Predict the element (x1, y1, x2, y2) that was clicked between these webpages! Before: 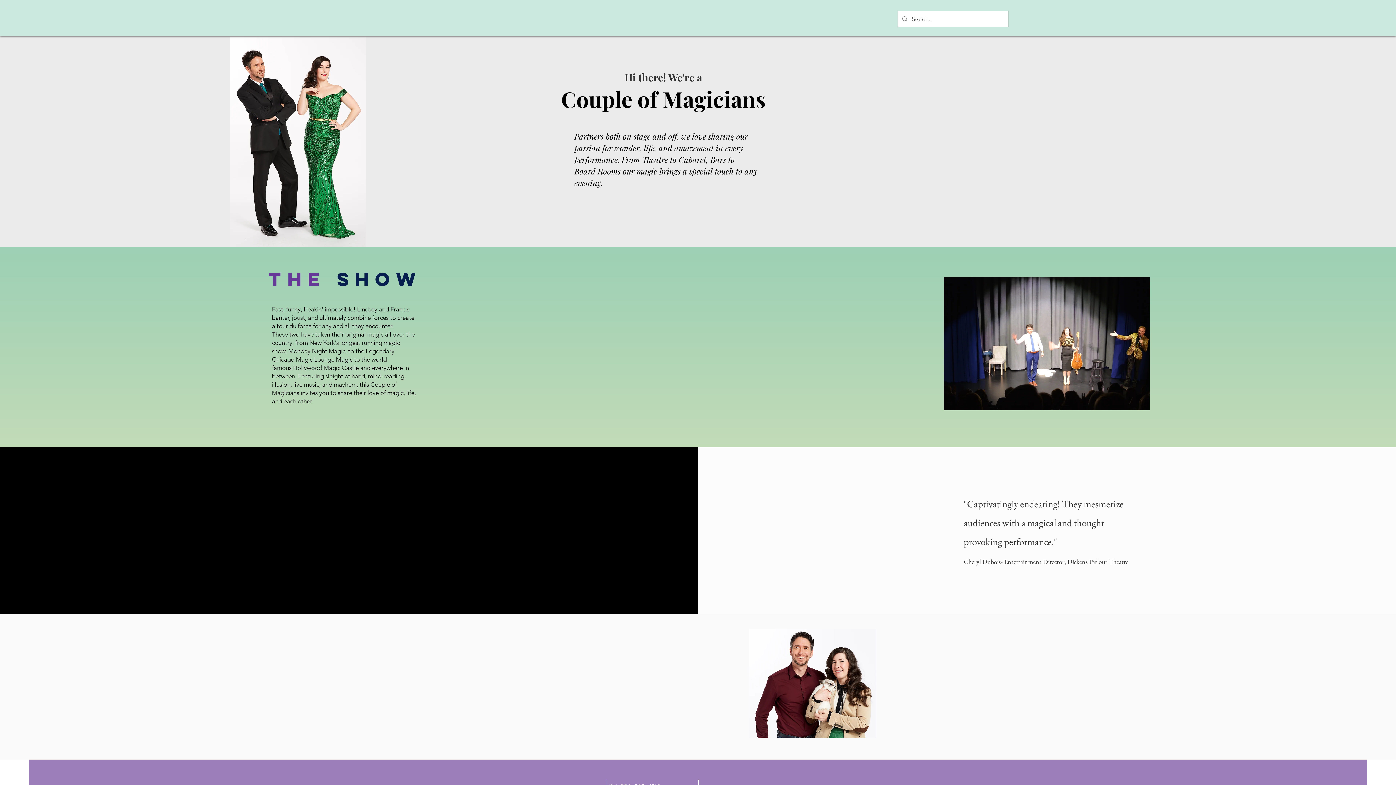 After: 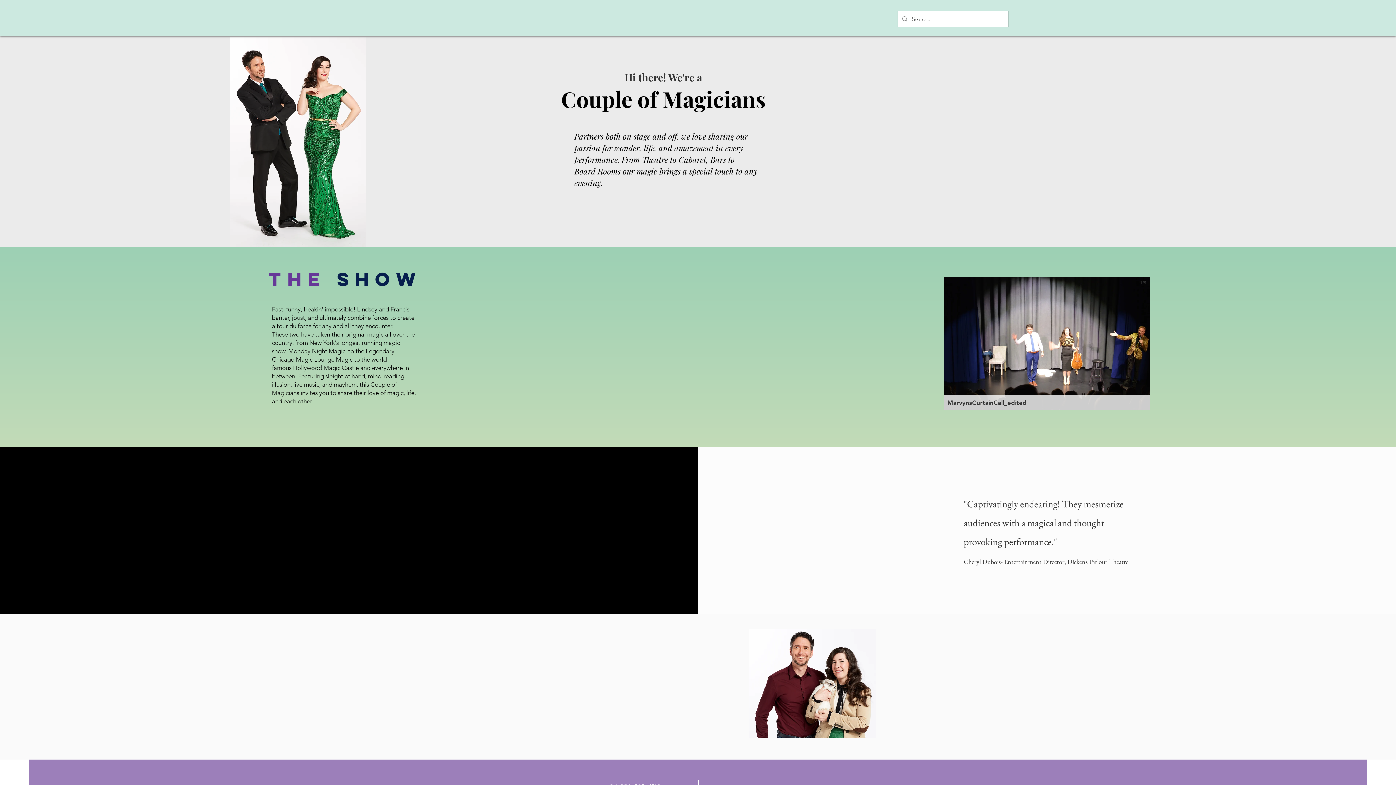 Action: label: MarvynsCurtainCall_edited bbox: (944, 277, 1150, 410)